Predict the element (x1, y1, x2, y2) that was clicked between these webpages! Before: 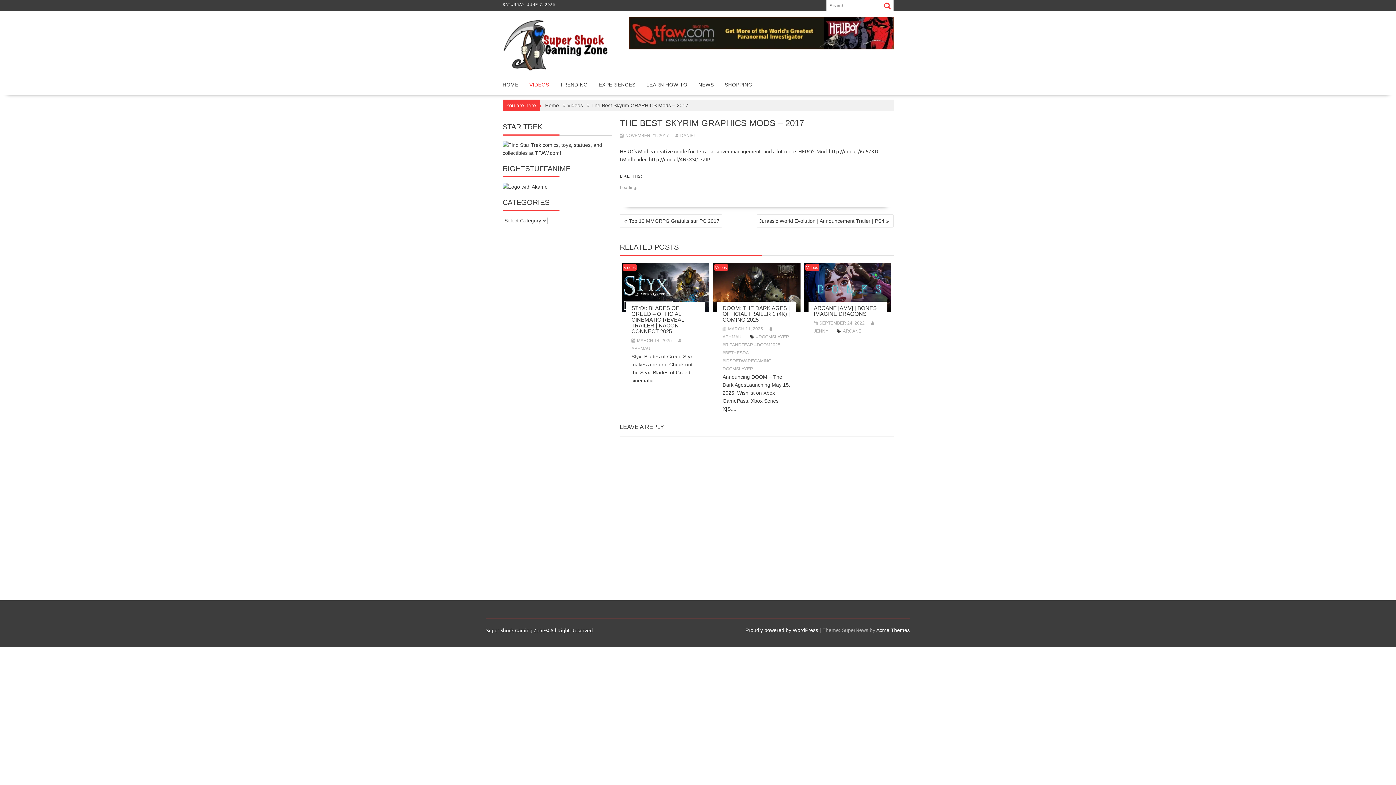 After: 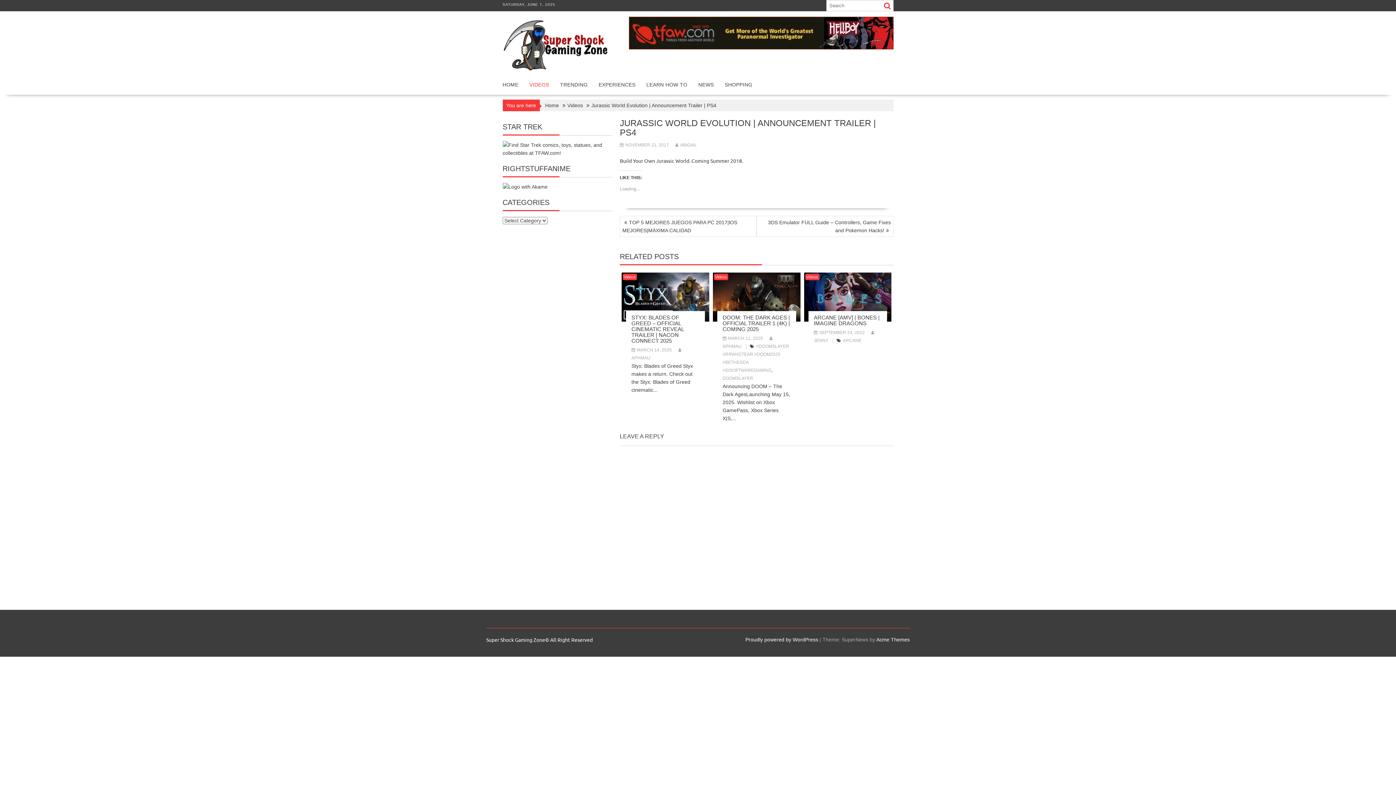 Action: label: Jurassic World Evolution | Announcement Trailer | PS4 bbox: (756, 214, 893, 227)